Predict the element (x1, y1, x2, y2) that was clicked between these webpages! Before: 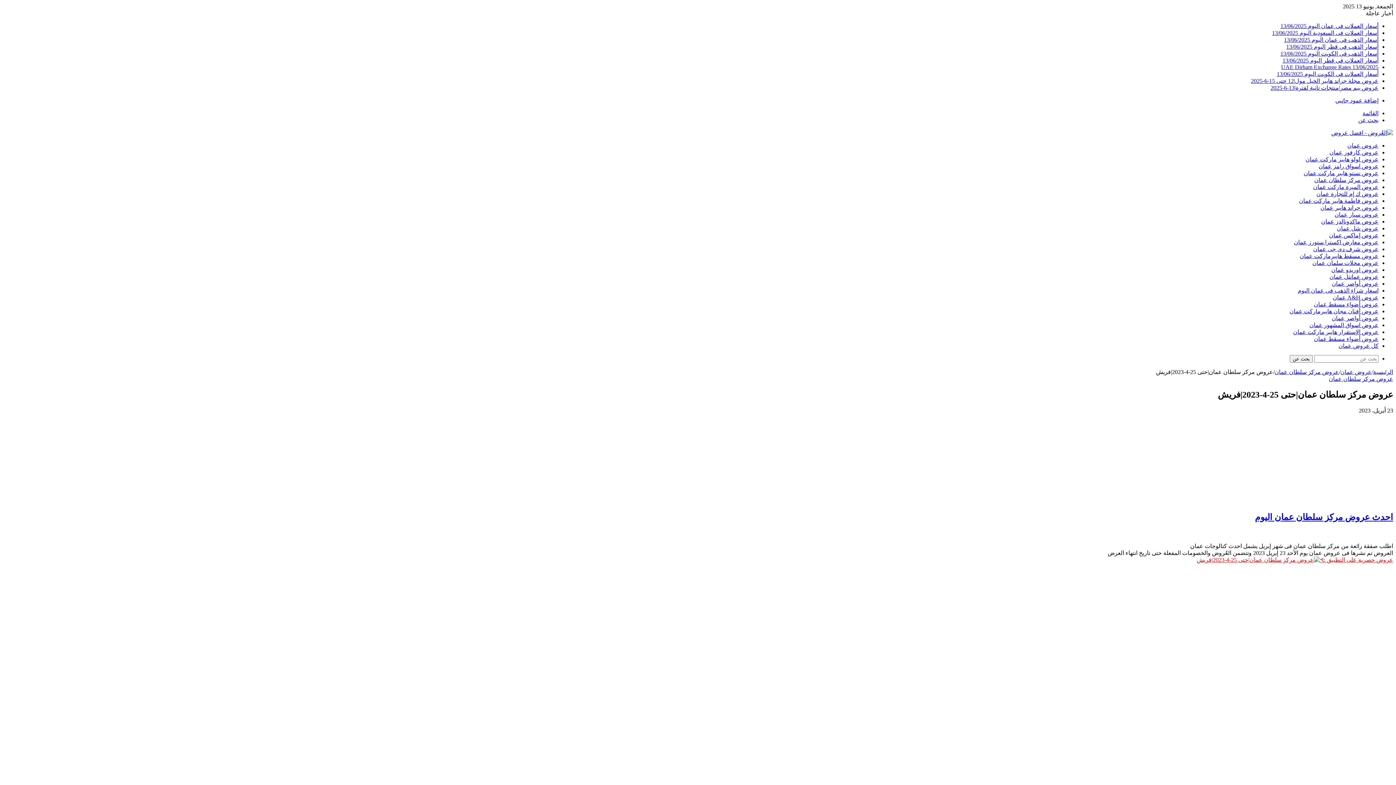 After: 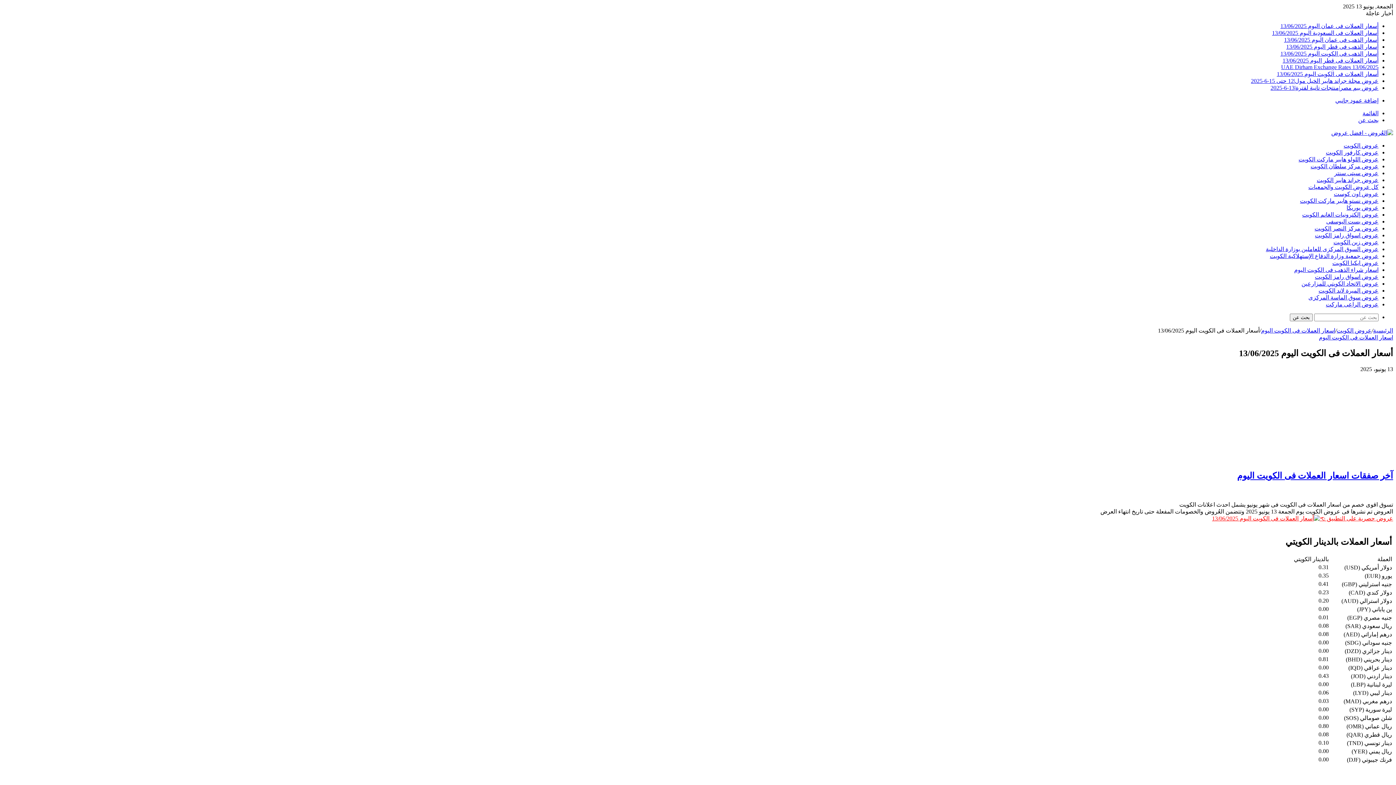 Action: bbox: (1277, 70, 1378, 77) label: أسعار العملات فى الكويت اليوم 13/06/2025